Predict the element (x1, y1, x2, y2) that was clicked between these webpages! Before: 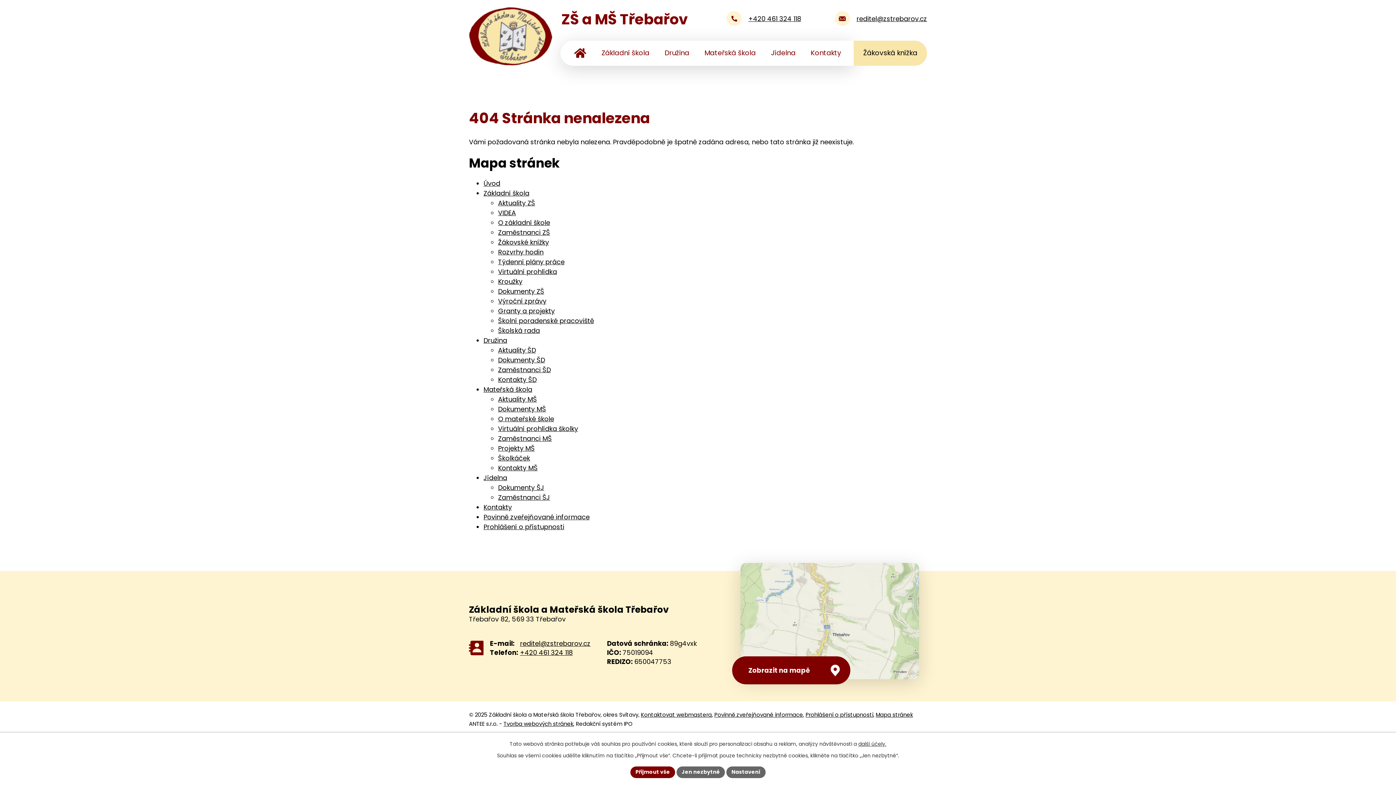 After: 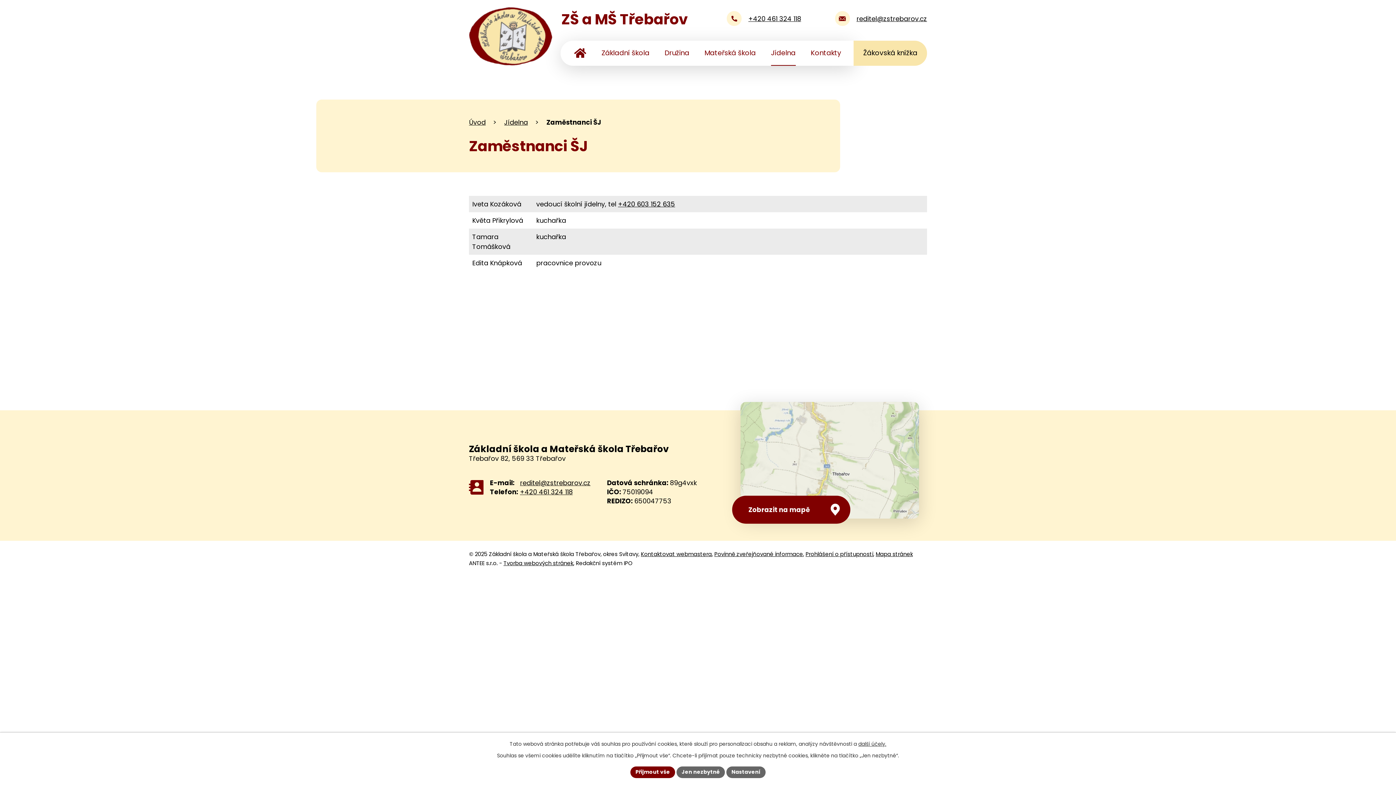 Action: label: Zaměstnanci ŠJ bbox: (498, 493, 550, 502)